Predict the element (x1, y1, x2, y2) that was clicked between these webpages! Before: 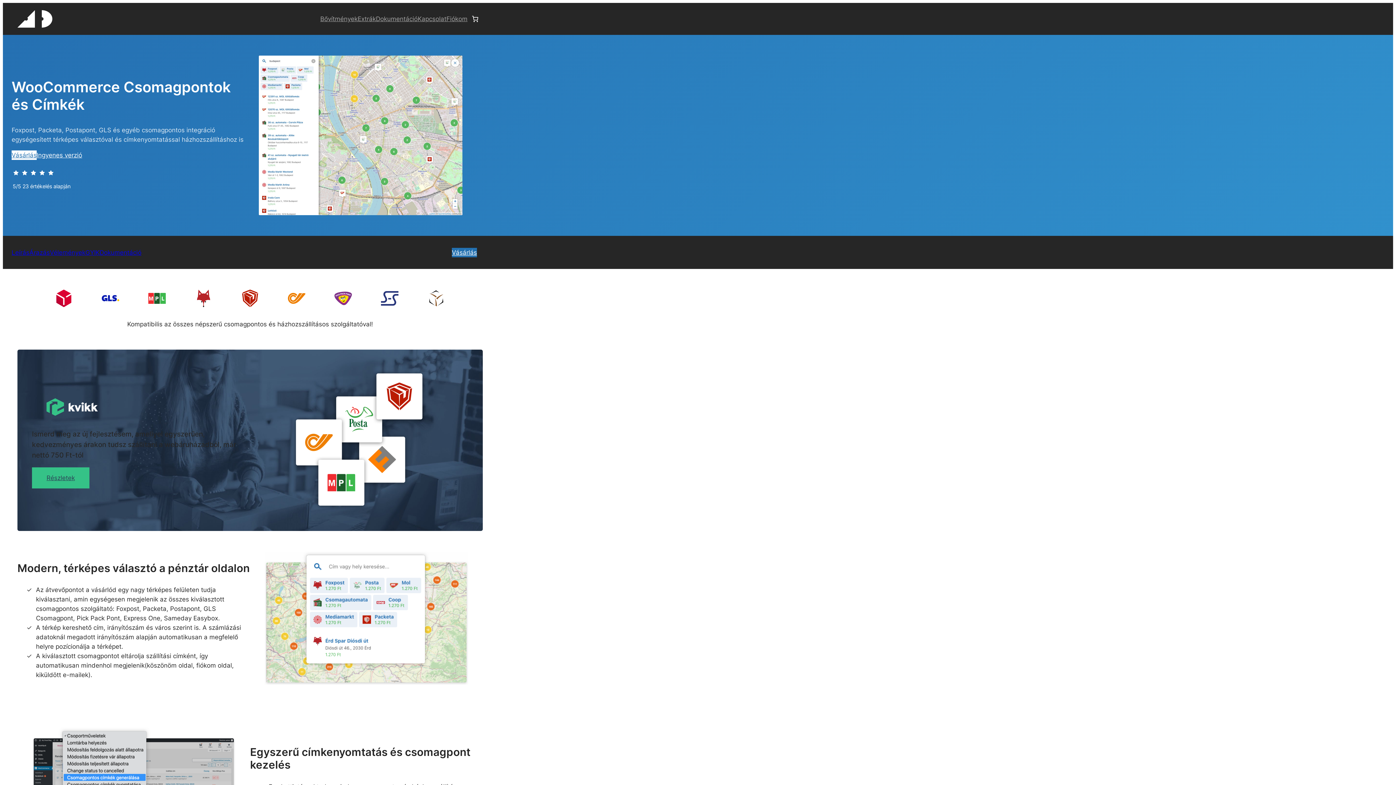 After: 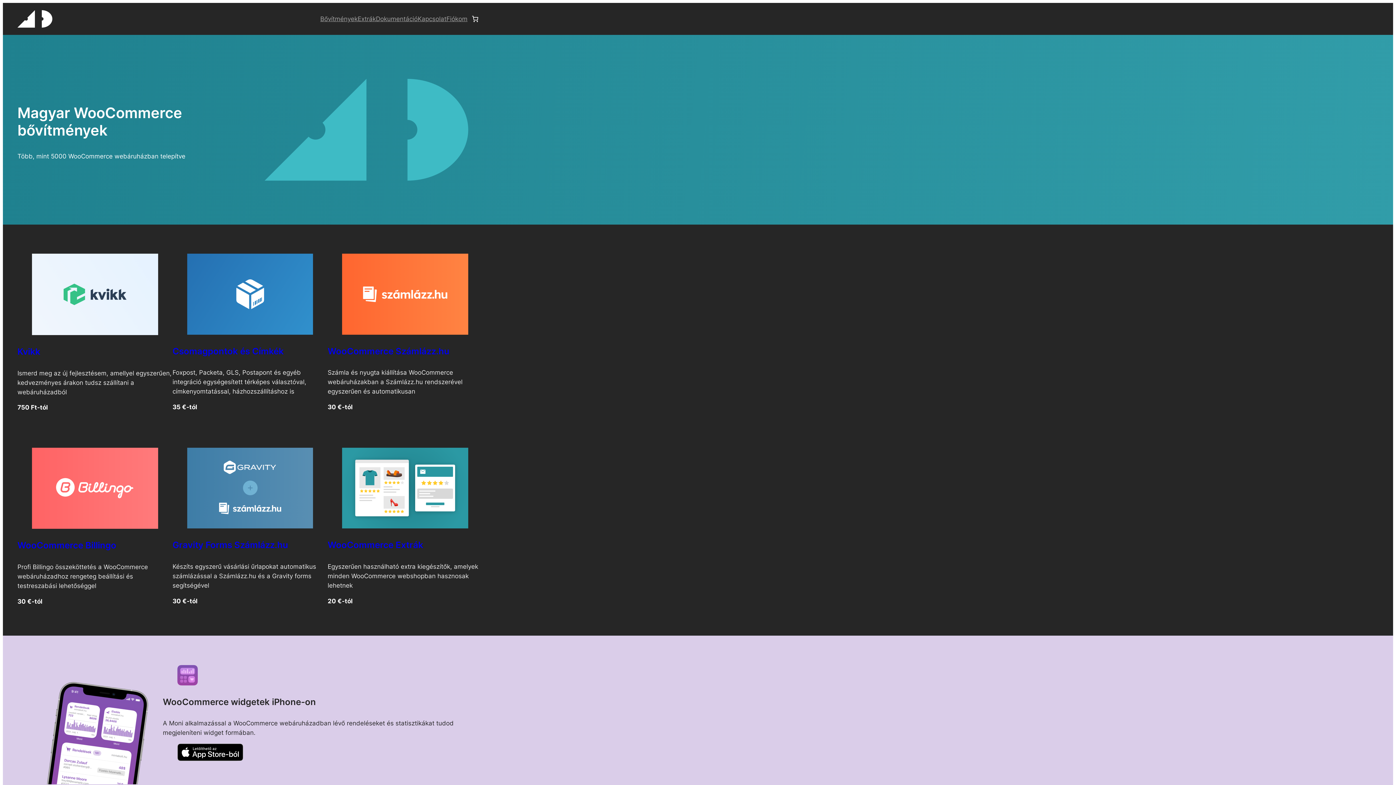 Action: bbox: (320, 14, 357, 23) label: Bővítmények